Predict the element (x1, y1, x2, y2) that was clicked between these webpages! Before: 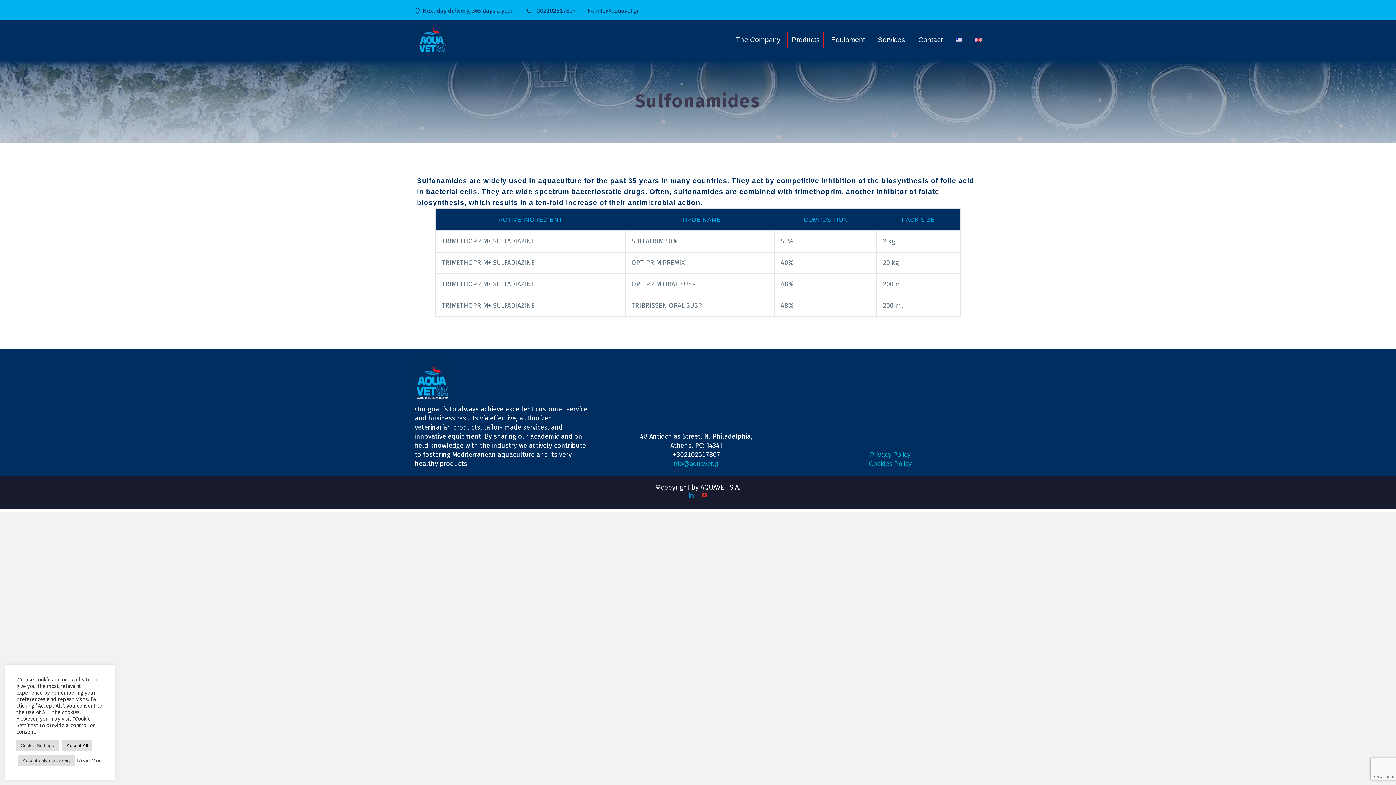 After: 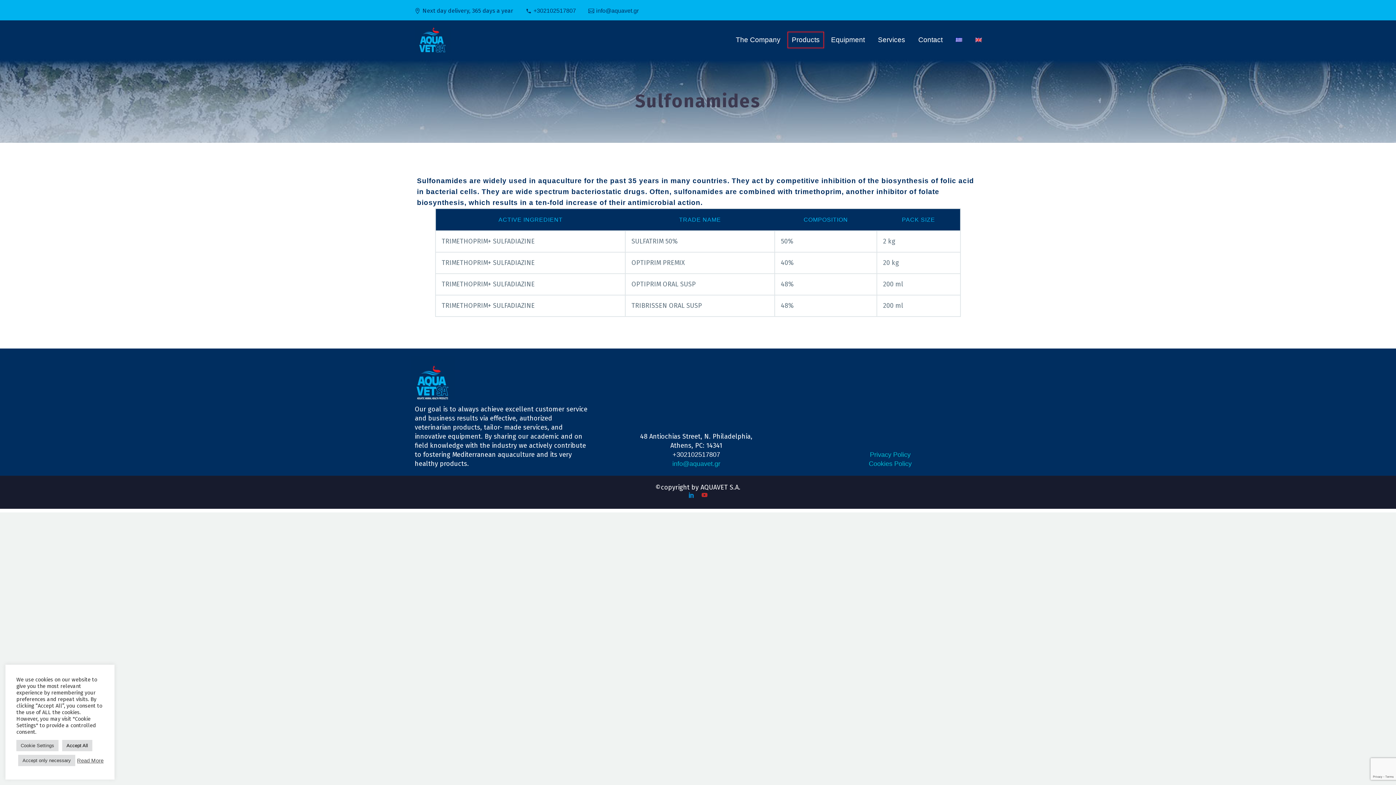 Action: bbox: (77, 757, 103, 764) label: Read More